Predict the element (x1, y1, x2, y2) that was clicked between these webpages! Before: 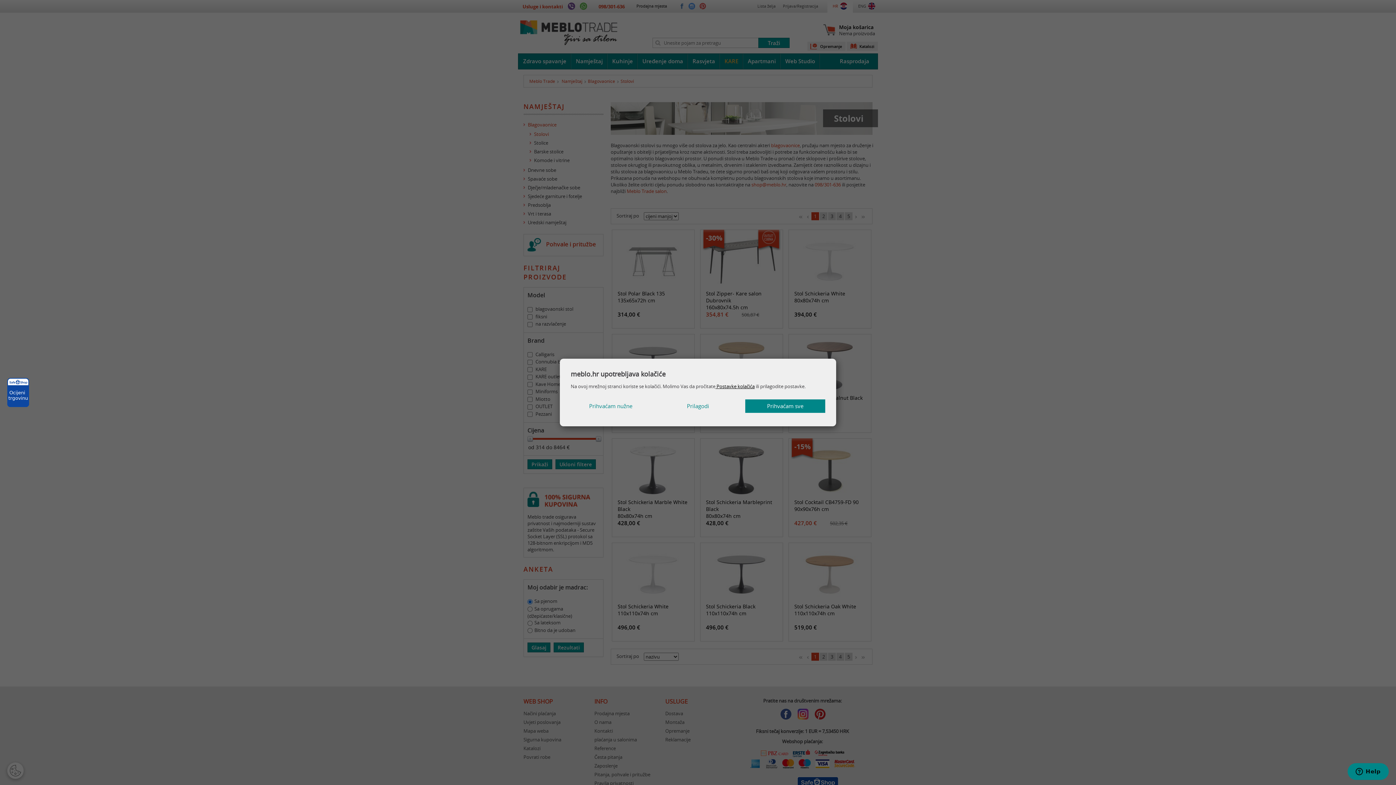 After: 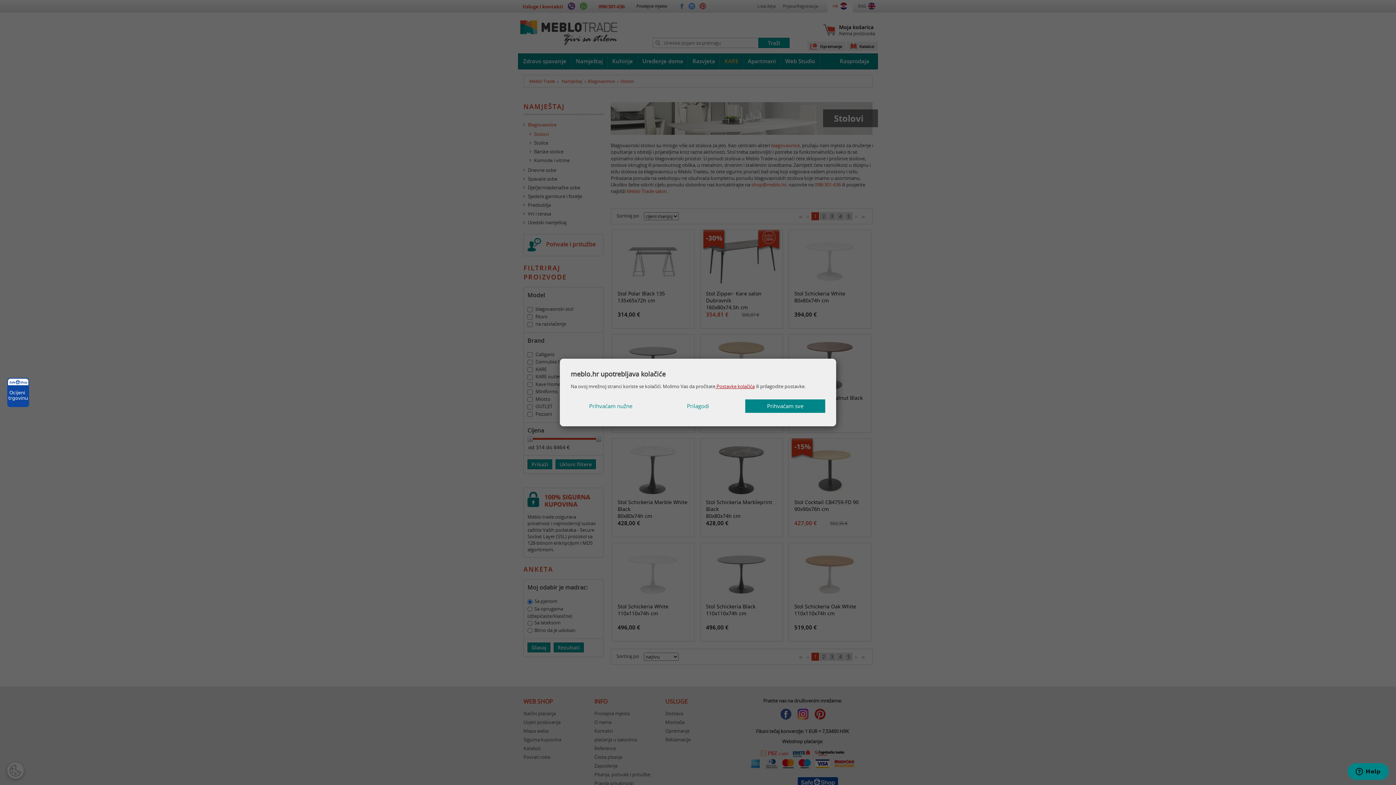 Action: label:  Postavke kolačića bbox: (715, 383, 754, 389)